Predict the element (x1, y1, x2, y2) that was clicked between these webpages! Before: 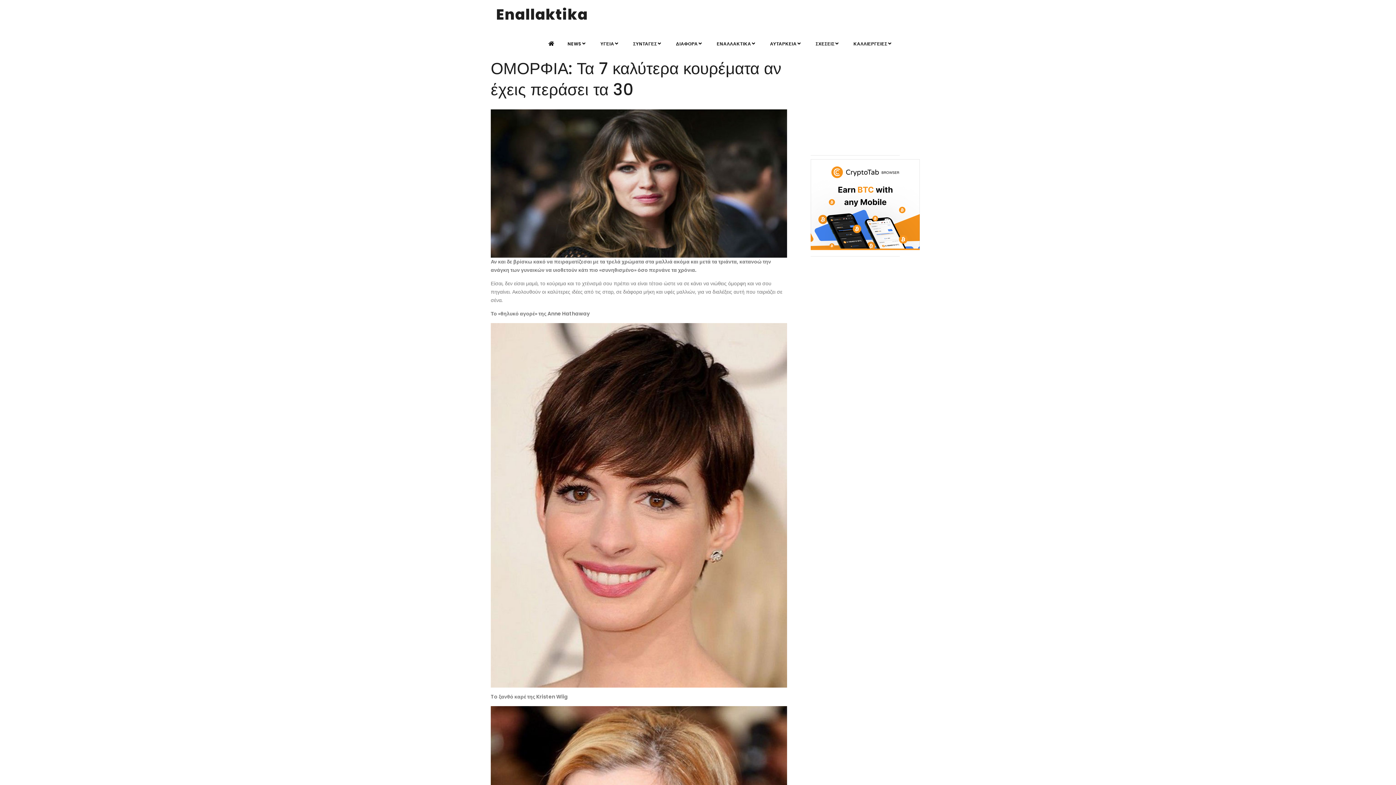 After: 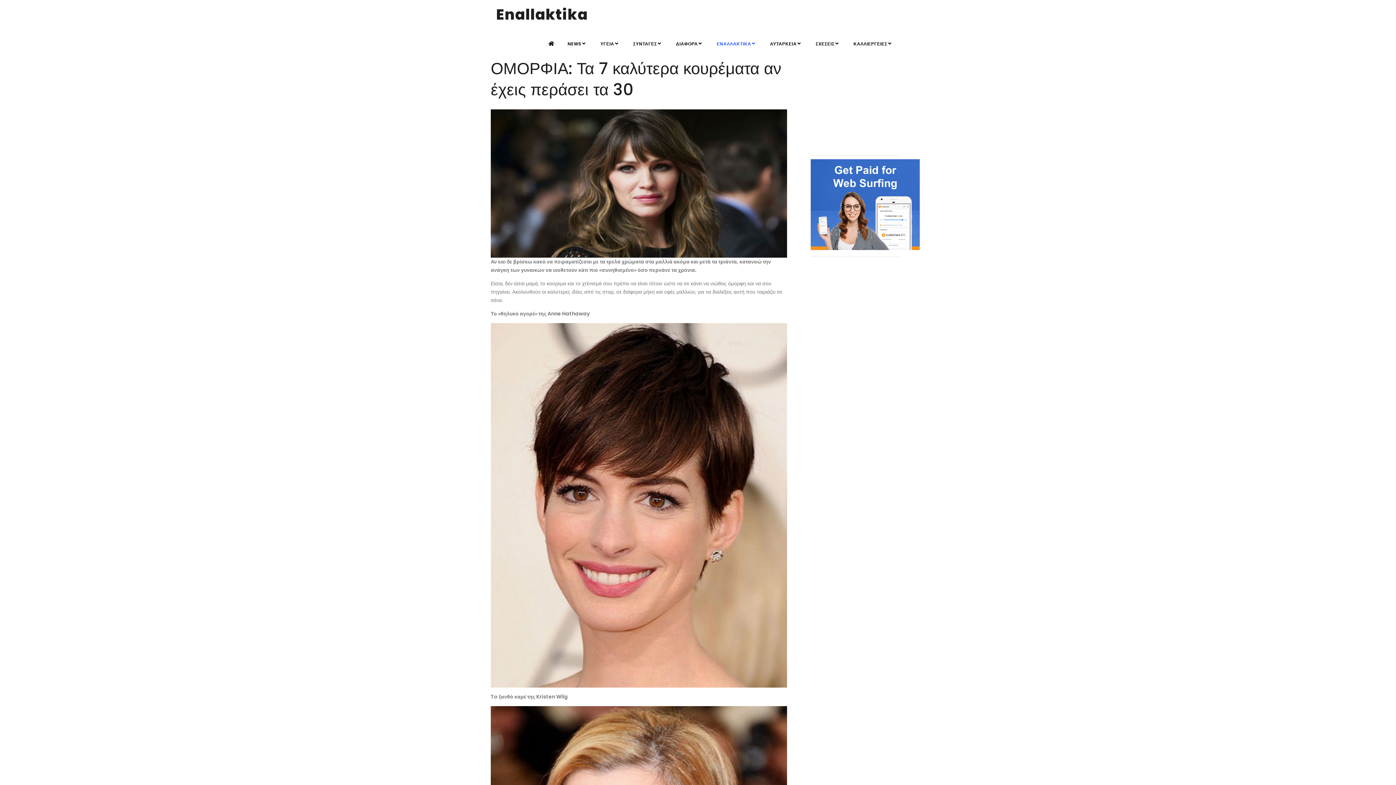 Action: bbox: (712, 37, 763, 50) label: ΕΝΑΛΛΑΚΤΙΚΑ